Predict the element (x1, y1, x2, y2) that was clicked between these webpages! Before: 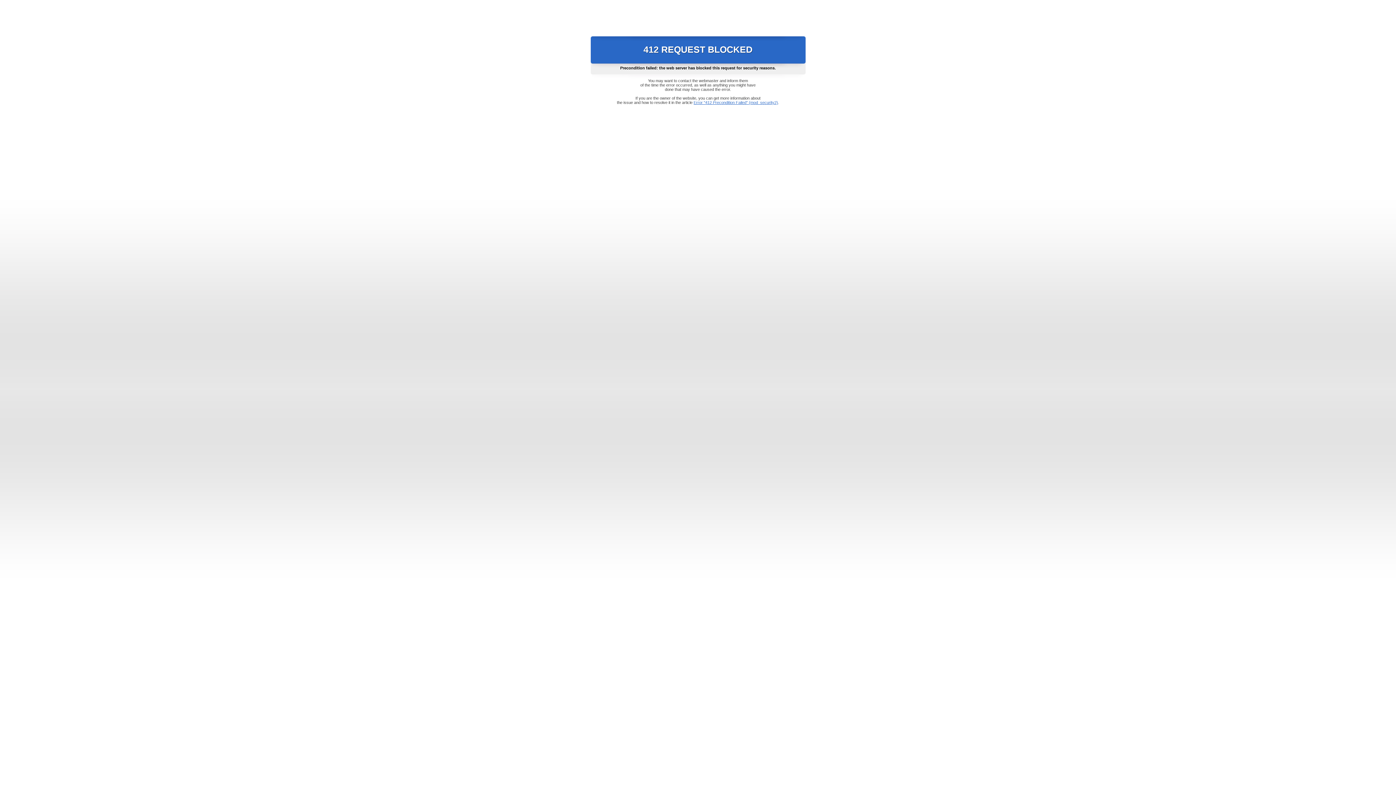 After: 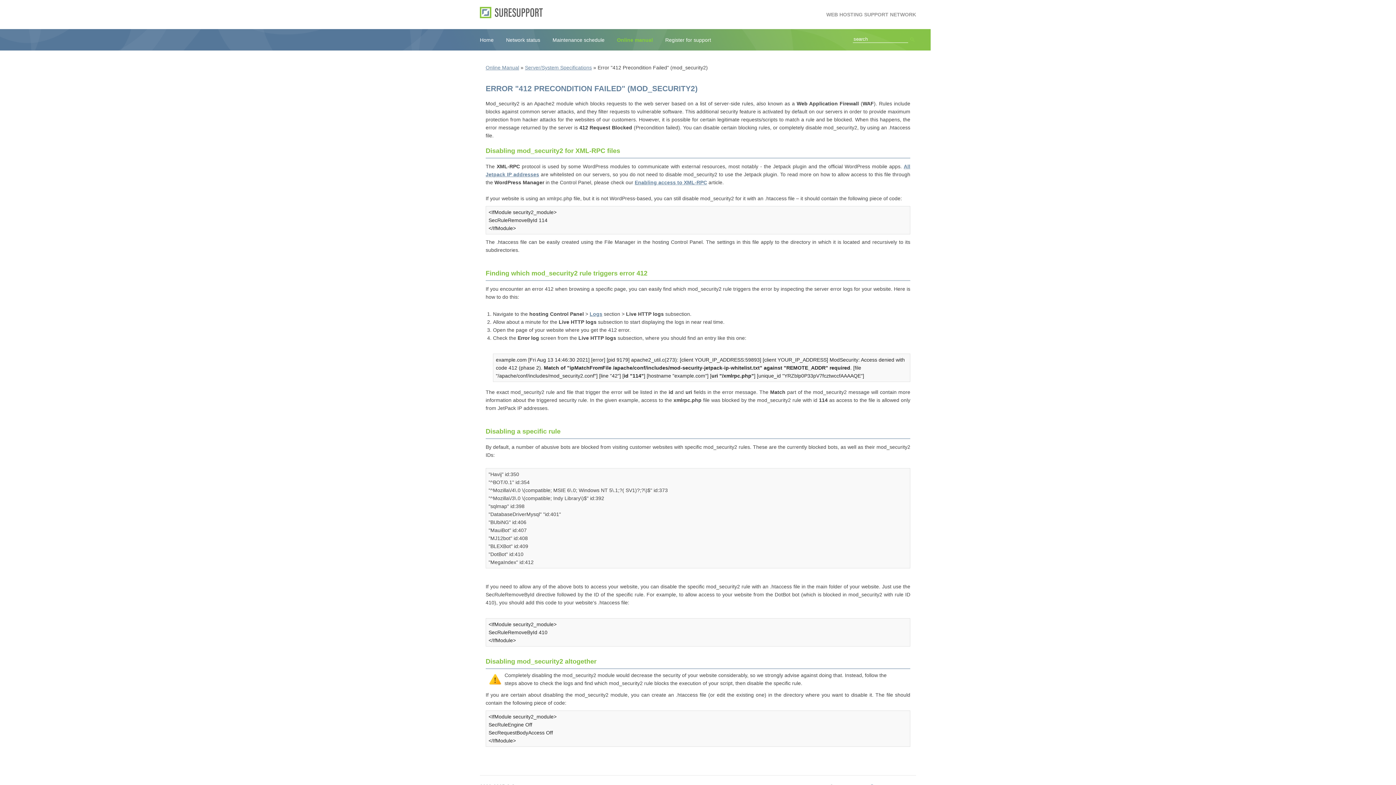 Action: bbox: (693, 100, 778, 104) label: Error "412 Precondition Failed" (mod_security2)